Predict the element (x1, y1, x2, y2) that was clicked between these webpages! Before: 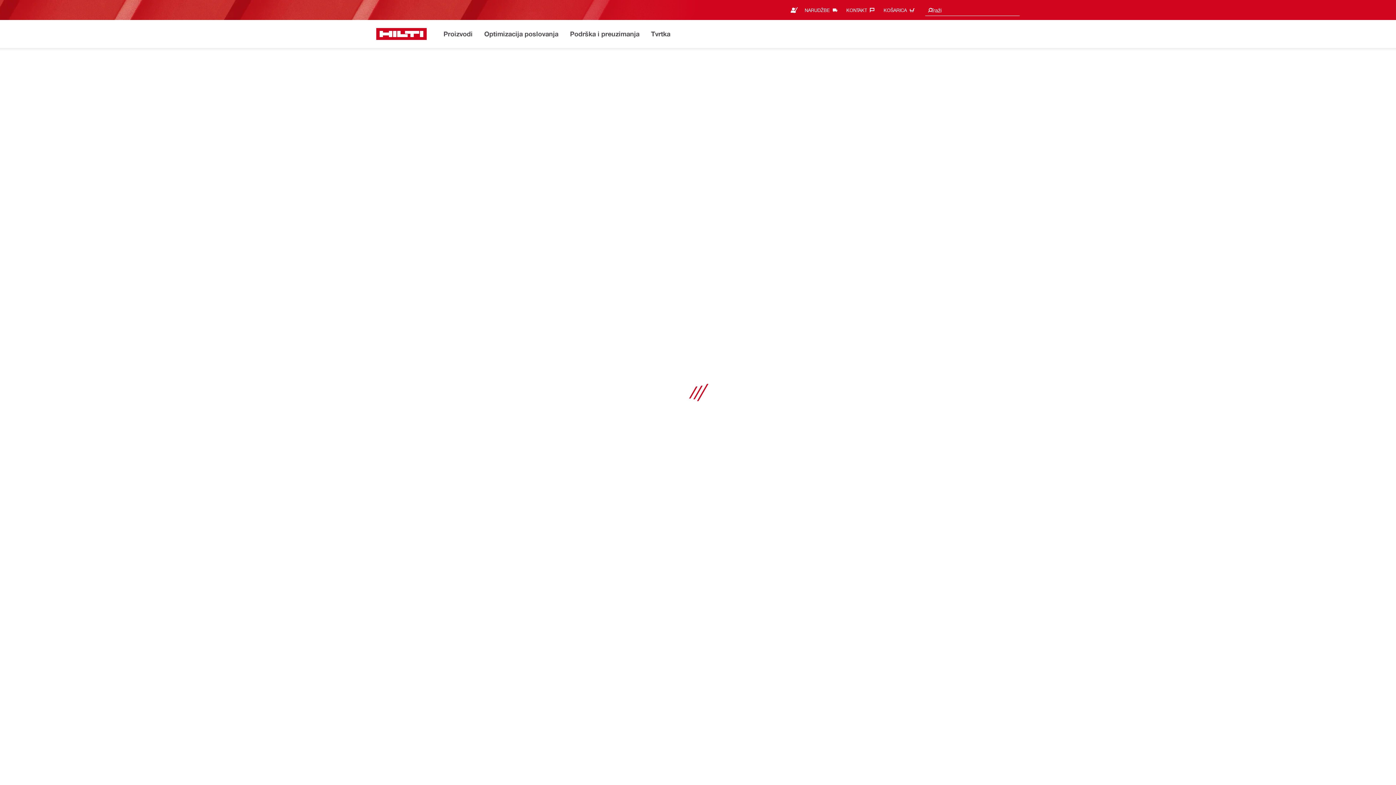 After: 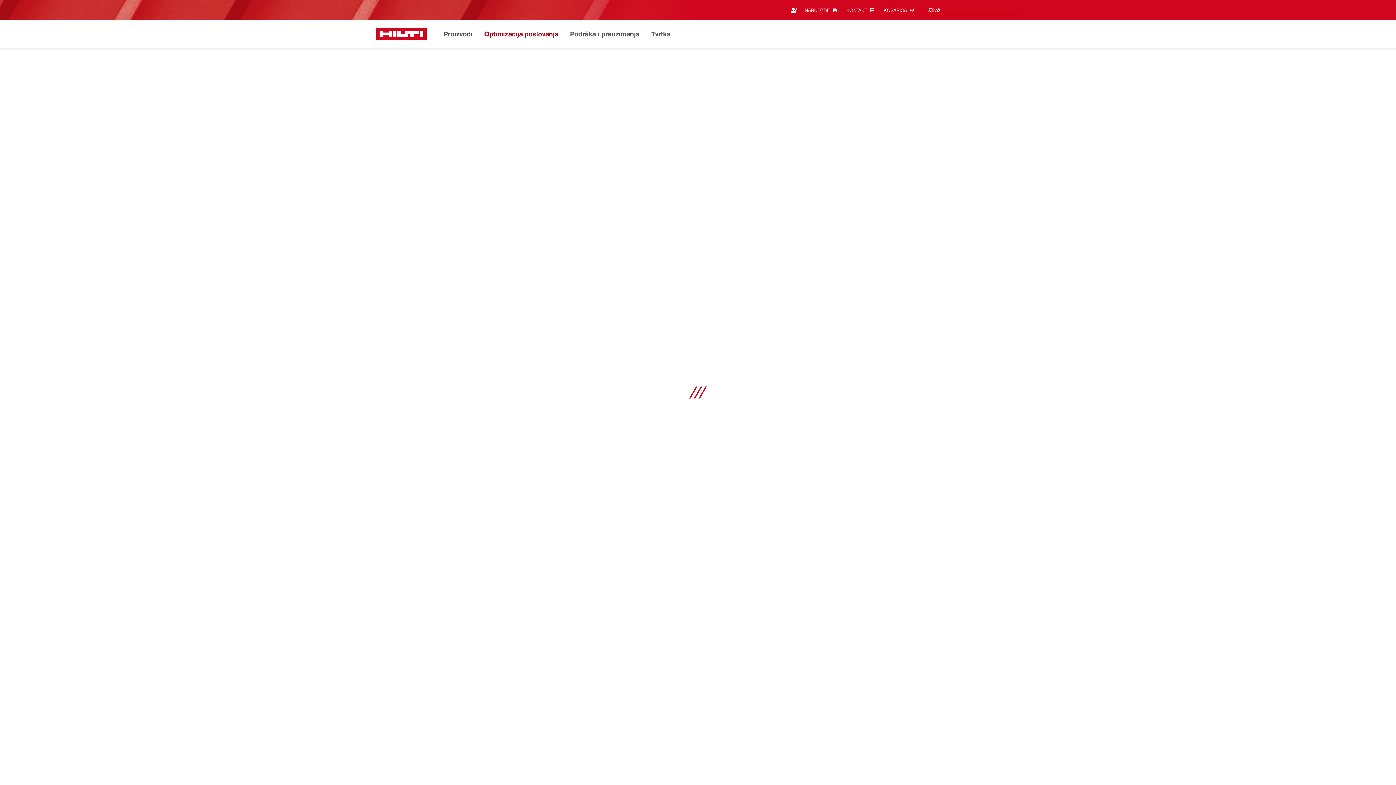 Action: bbox: (484, 28, 558, 40) label: Optimizacija poslovanja